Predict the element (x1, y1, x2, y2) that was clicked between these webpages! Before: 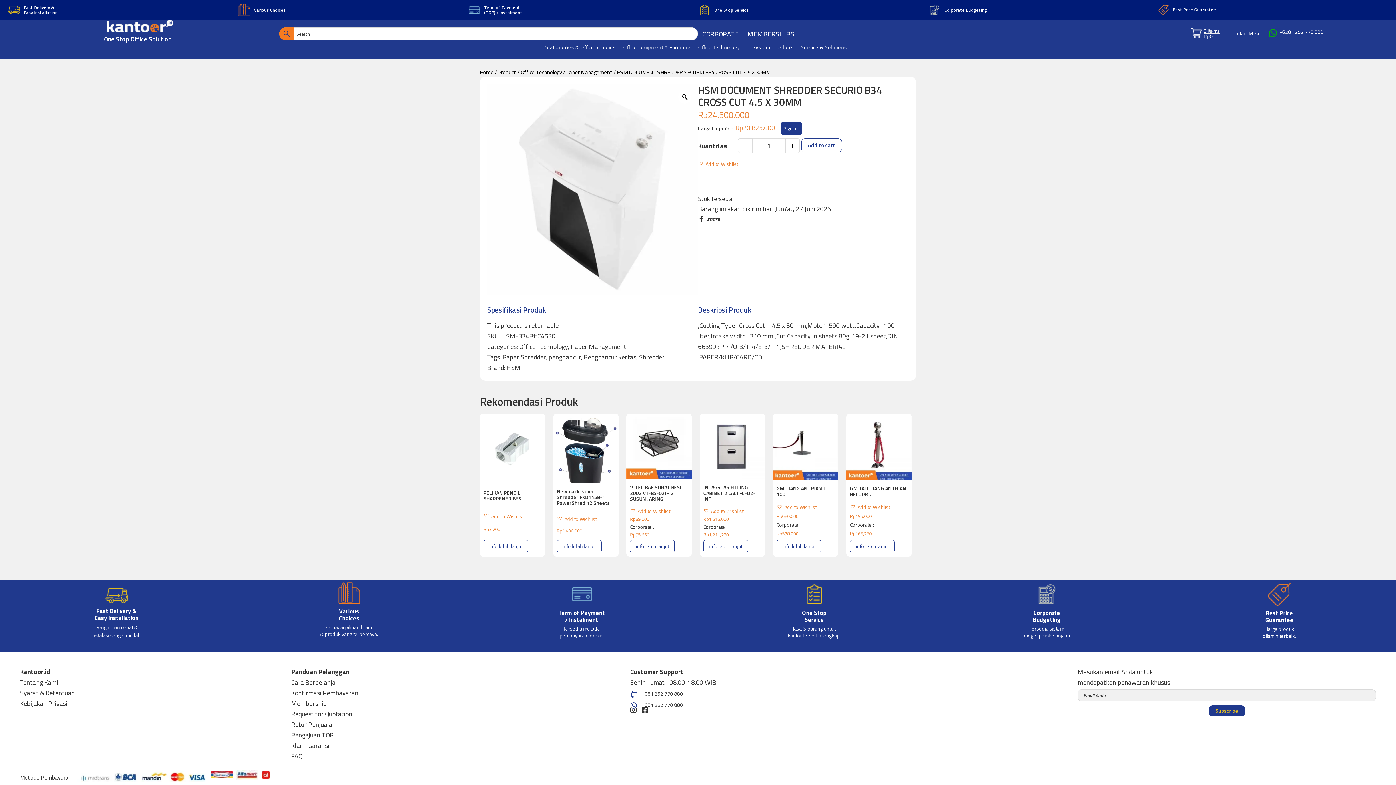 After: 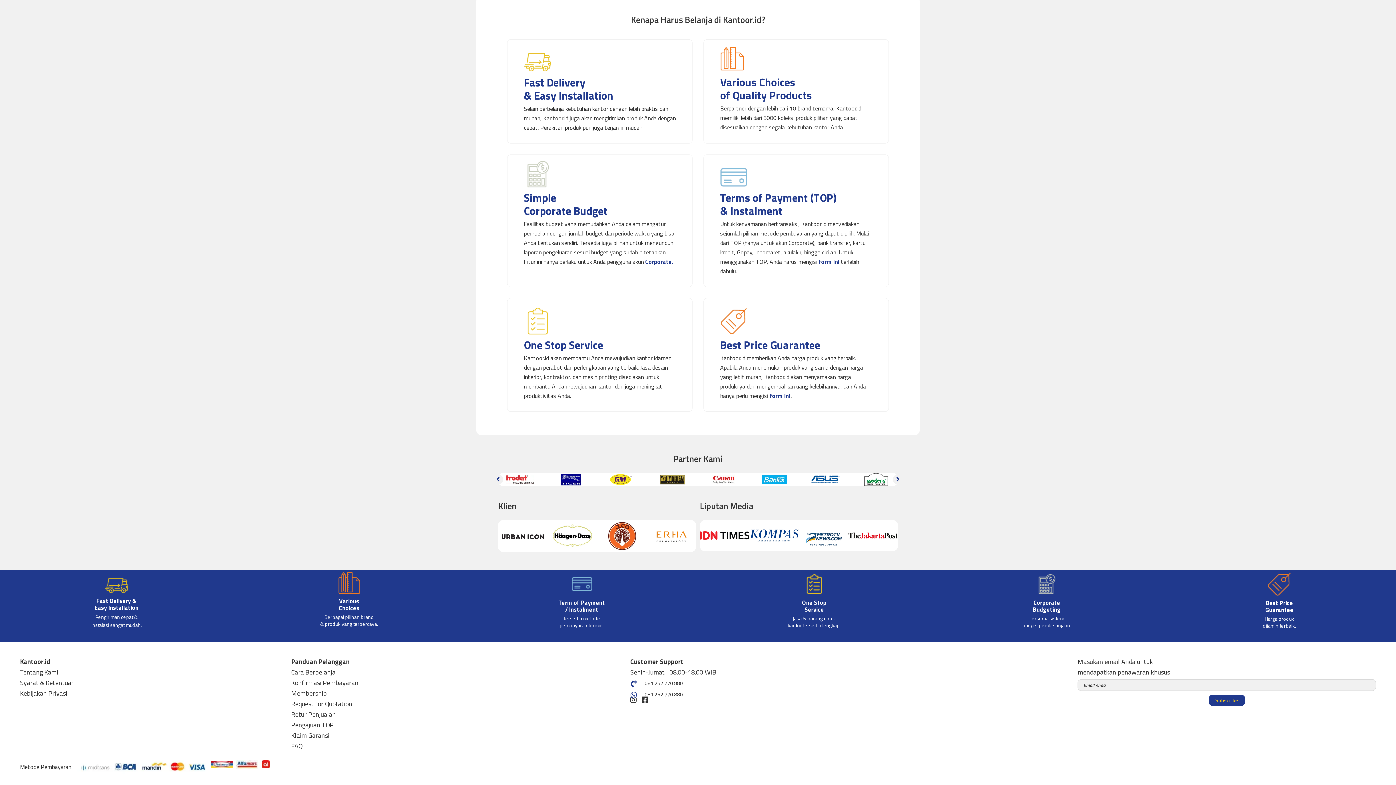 Action: bbox: (7, 3, 237, 16) label: Go to https://www.kantoor.id/tentang-kami/#fast-delivery